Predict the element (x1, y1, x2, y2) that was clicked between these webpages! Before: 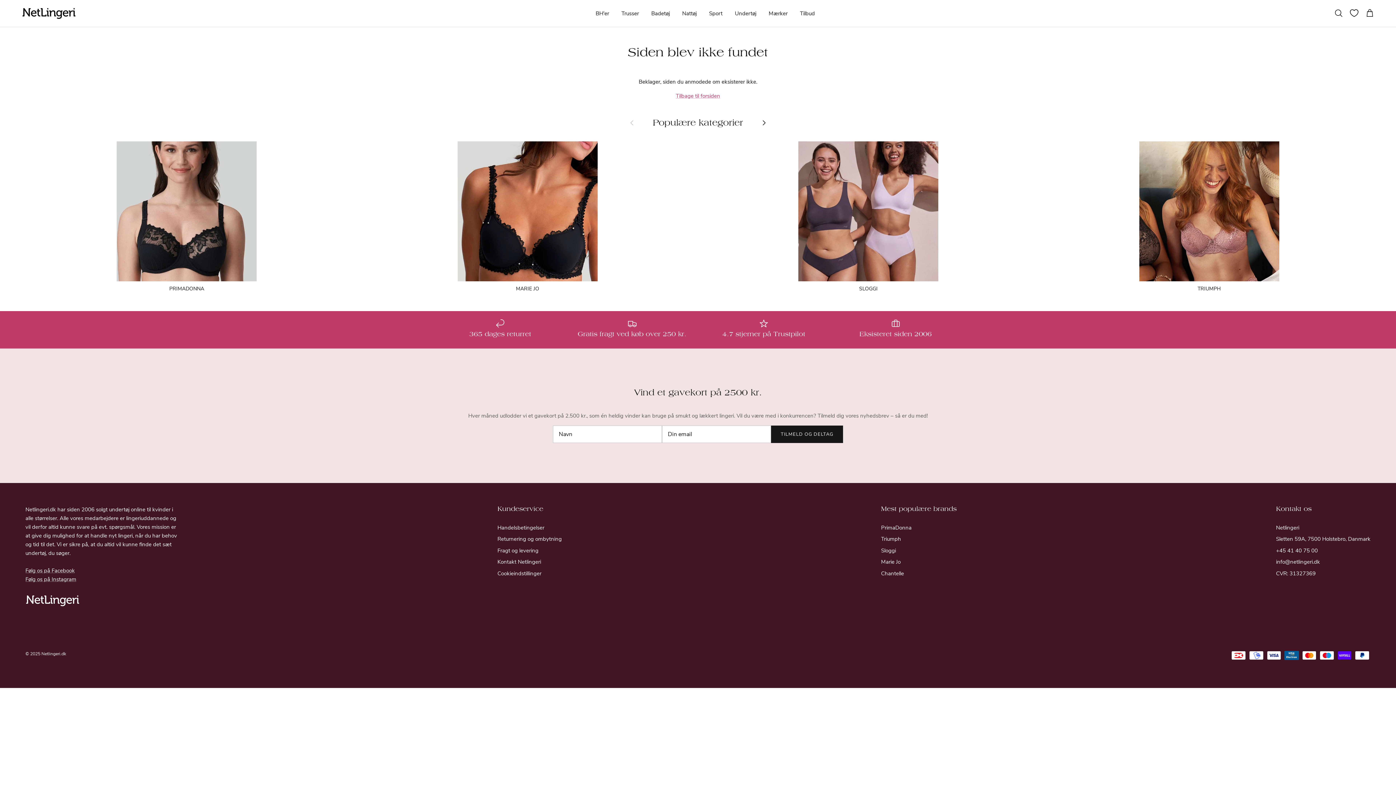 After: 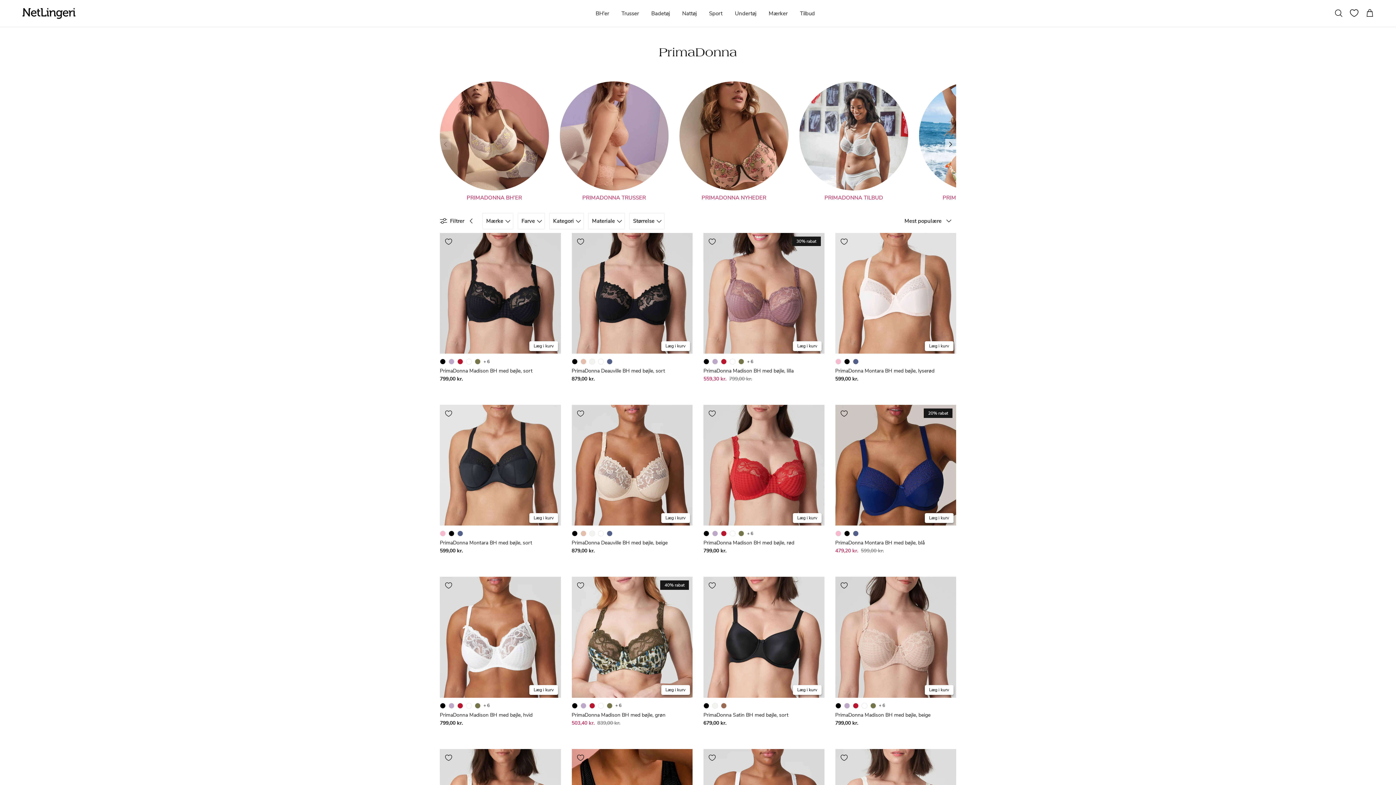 Action: bbox: (881, 524, 911, 531) label: PrimaDonna